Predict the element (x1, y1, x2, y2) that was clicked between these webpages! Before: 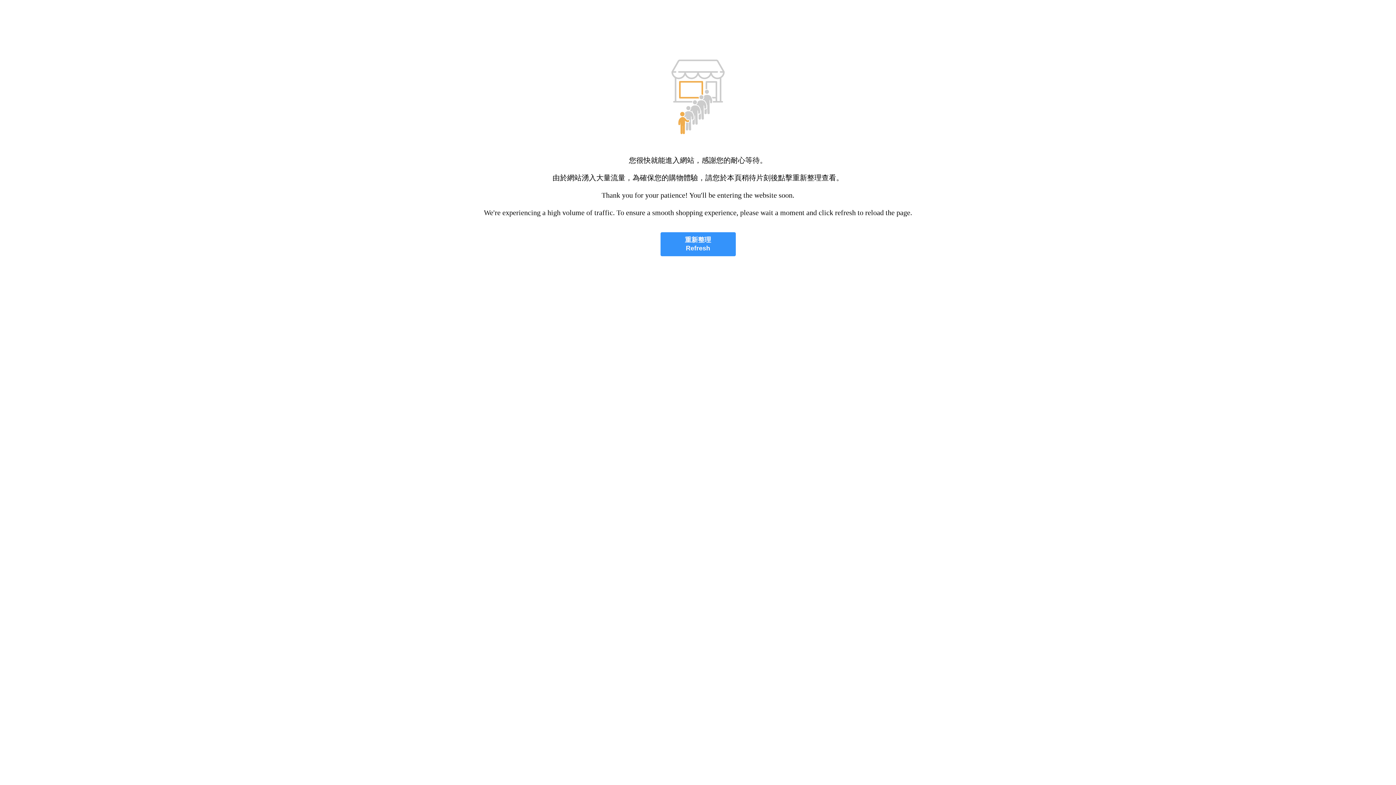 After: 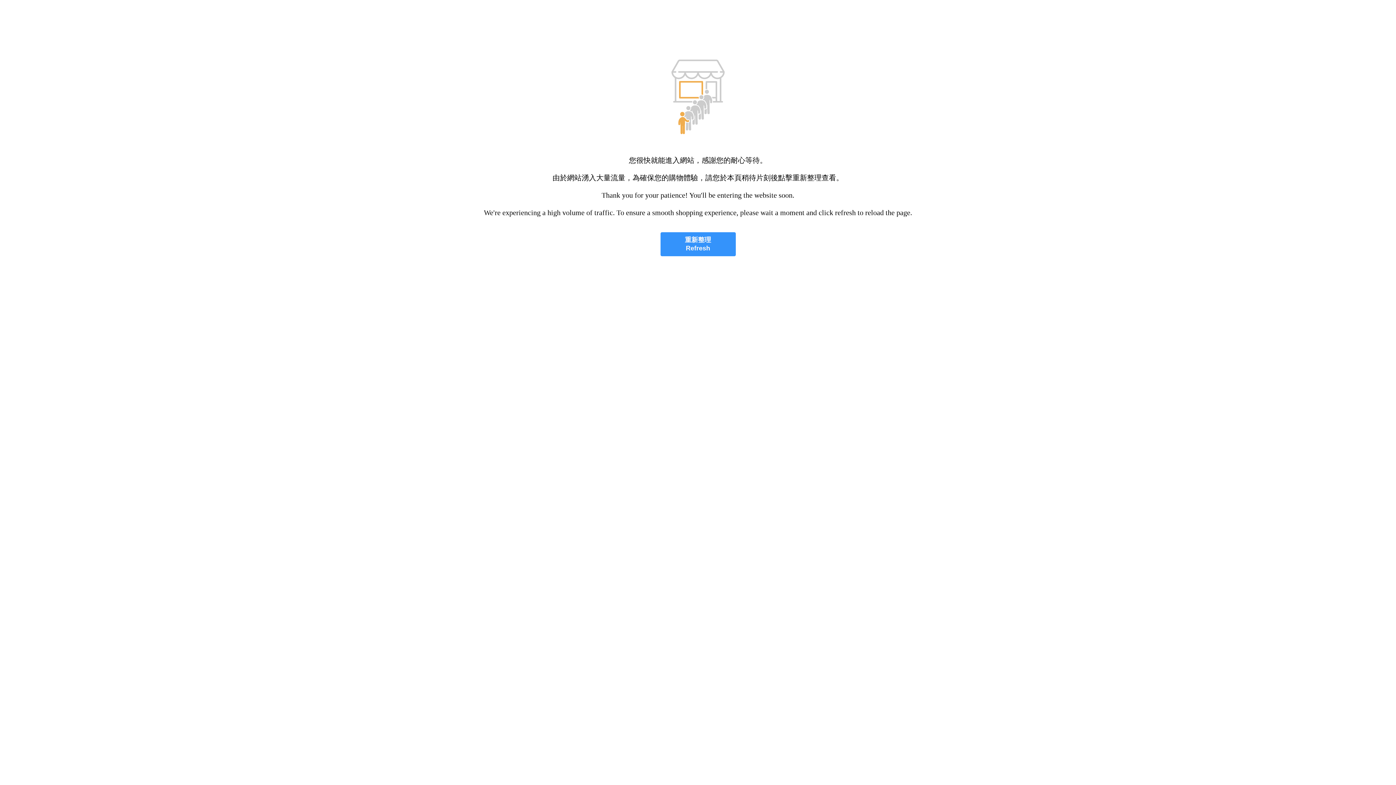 Action: bbox: (660, 232, 735, 256) label: 重新整理
Refresh